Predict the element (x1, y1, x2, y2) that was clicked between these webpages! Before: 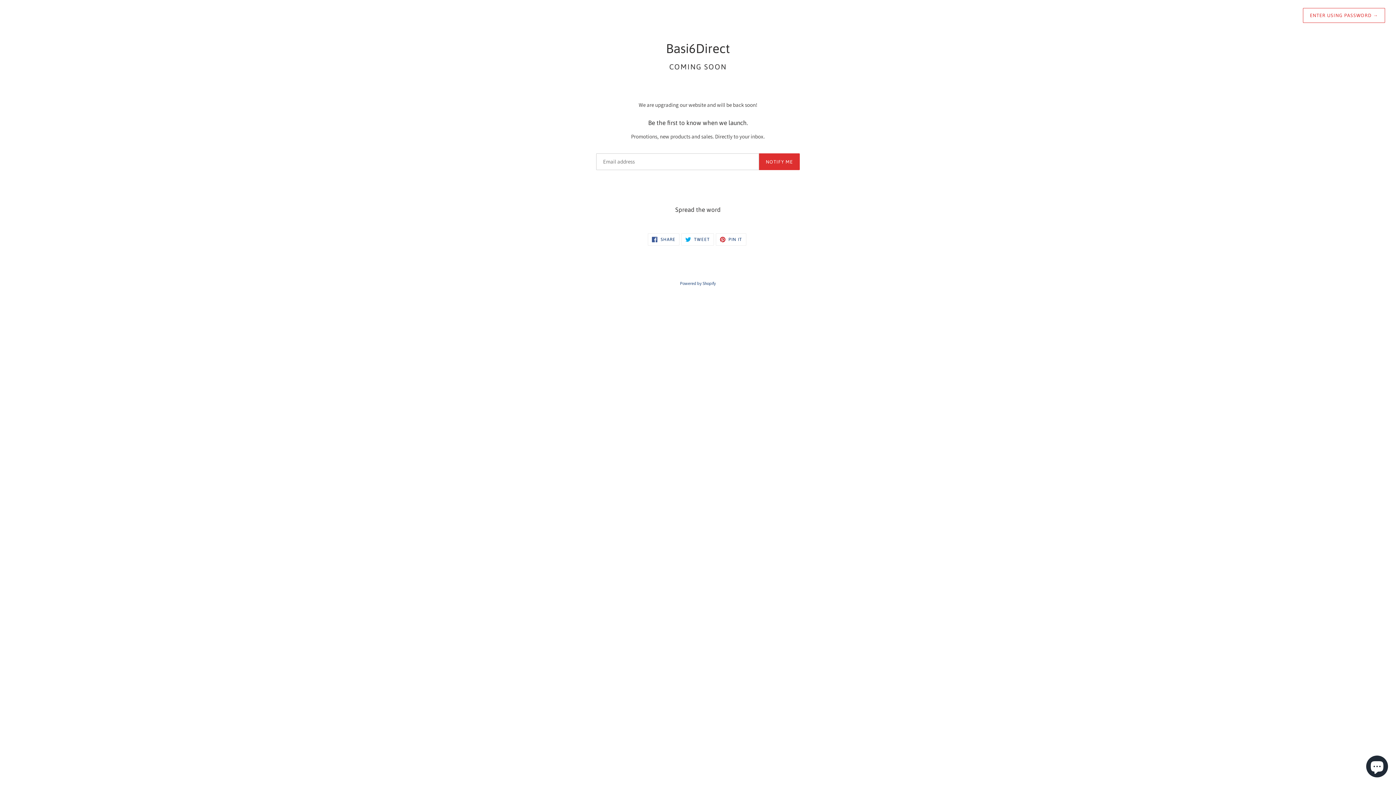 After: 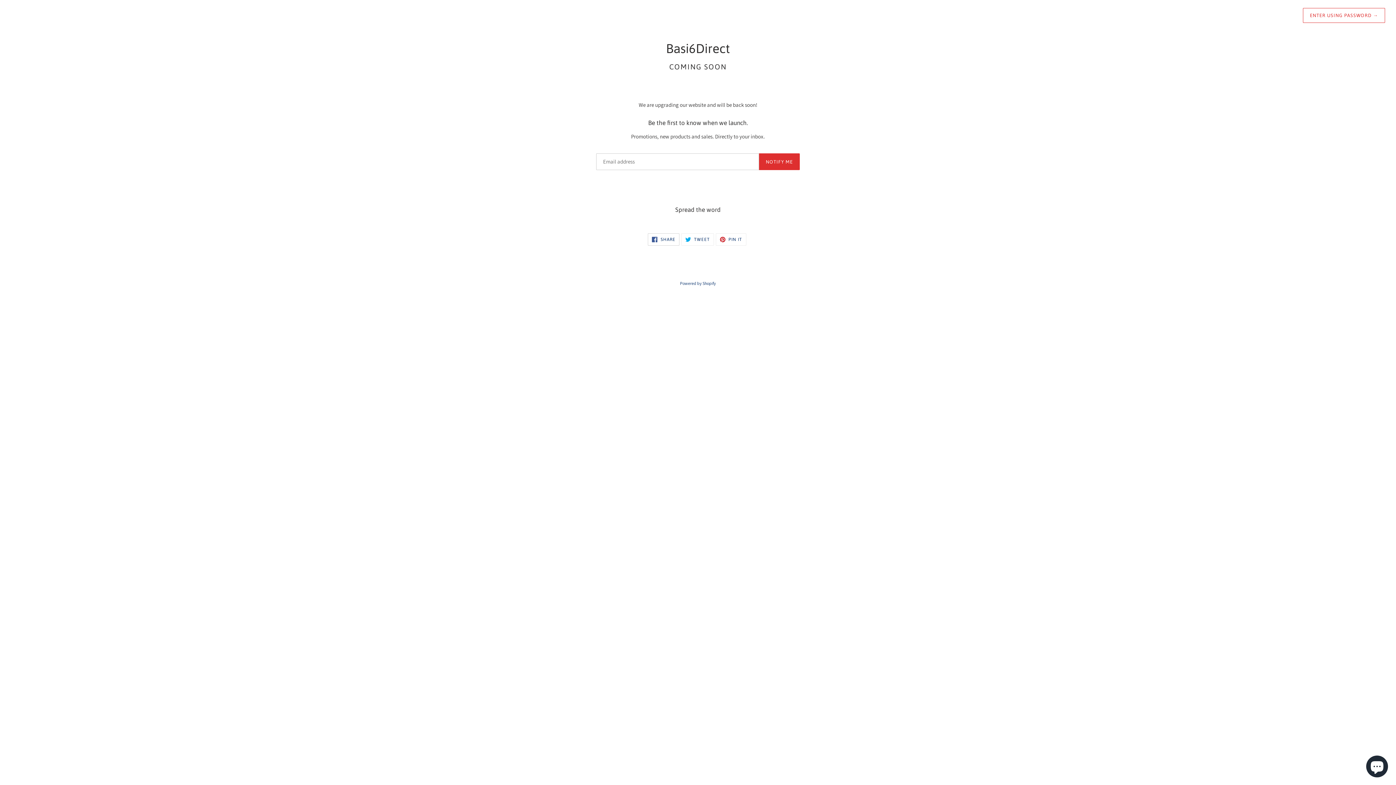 Action: label:  SHARE
SHARE ON FACEBOOK bbox: (648, 233, 679, 245)